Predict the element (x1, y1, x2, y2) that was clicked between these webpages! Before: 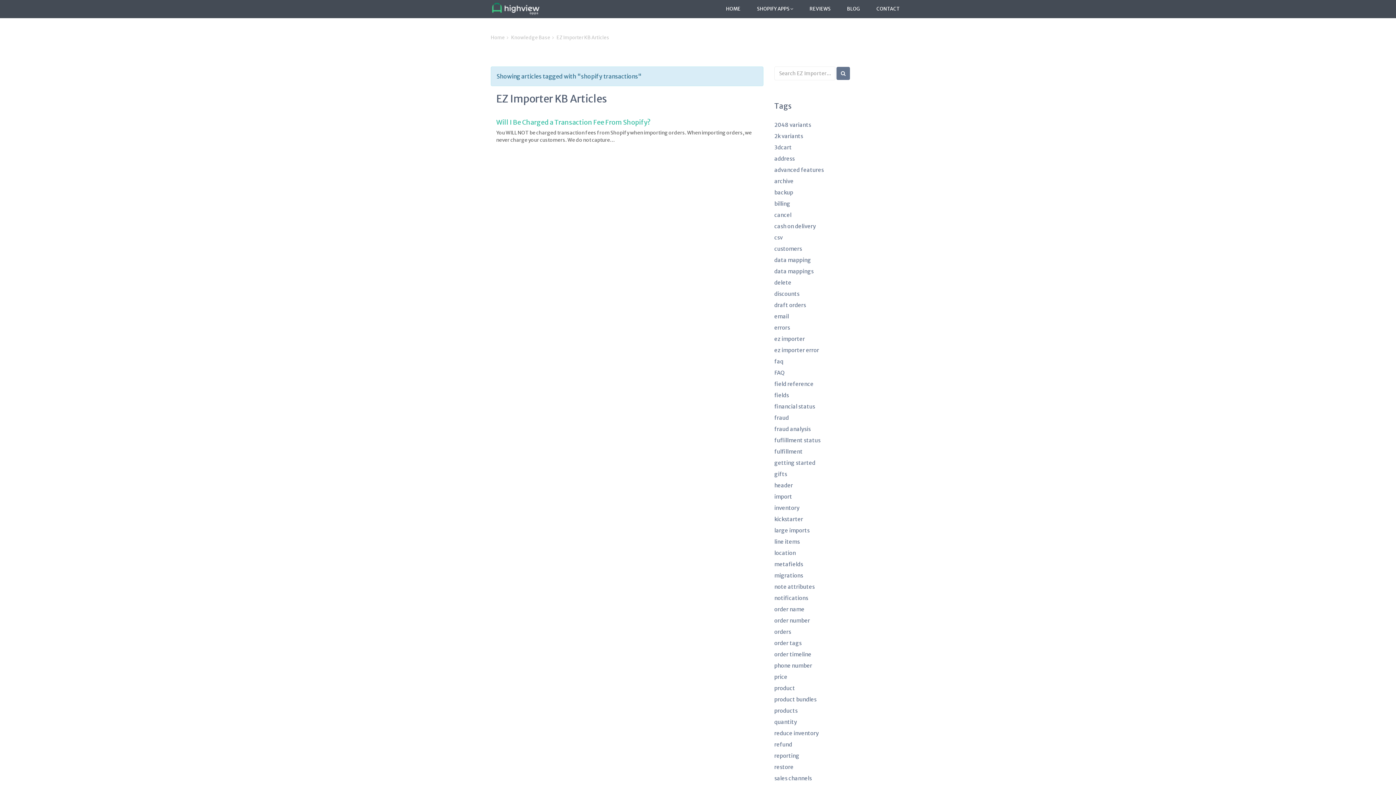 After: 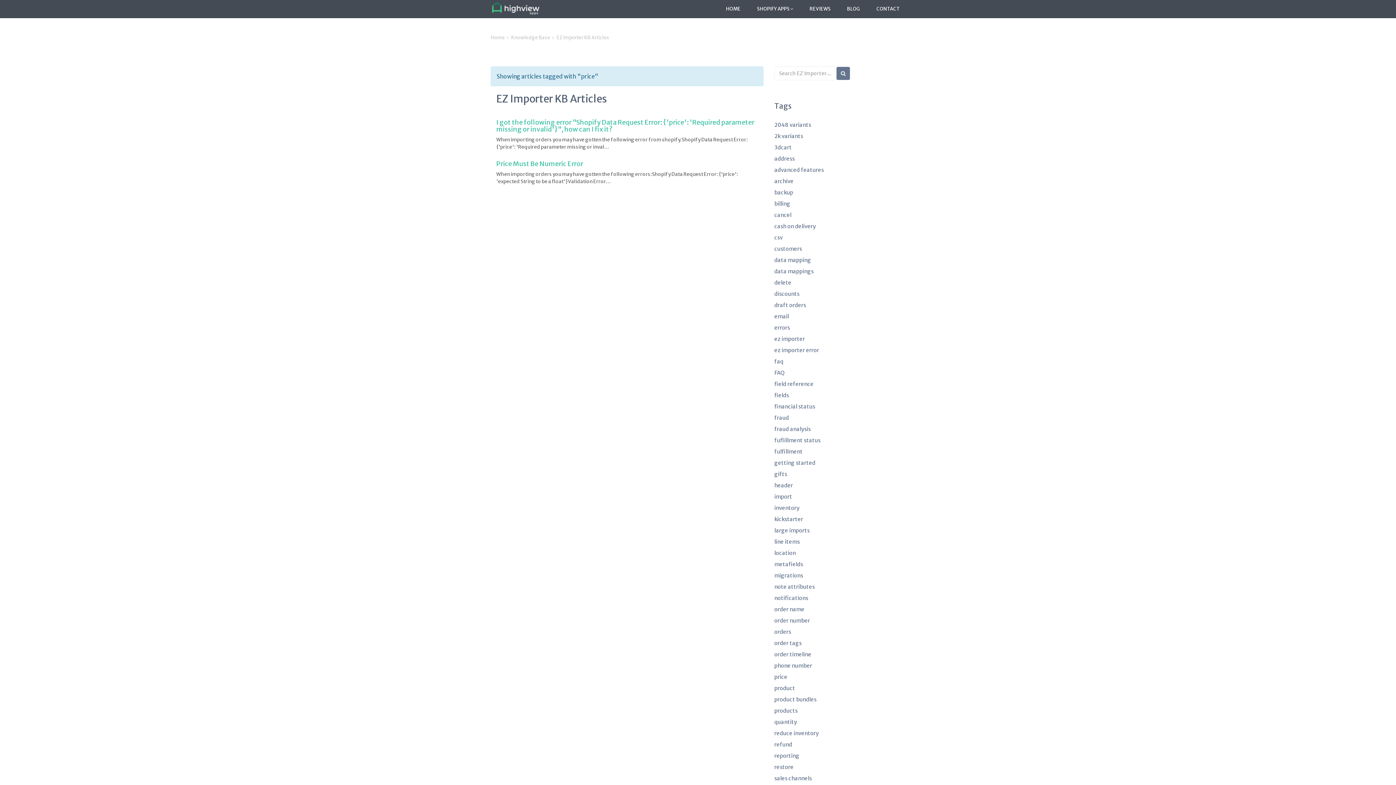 Action: bbox: (774, 673, 787, 680) label: price